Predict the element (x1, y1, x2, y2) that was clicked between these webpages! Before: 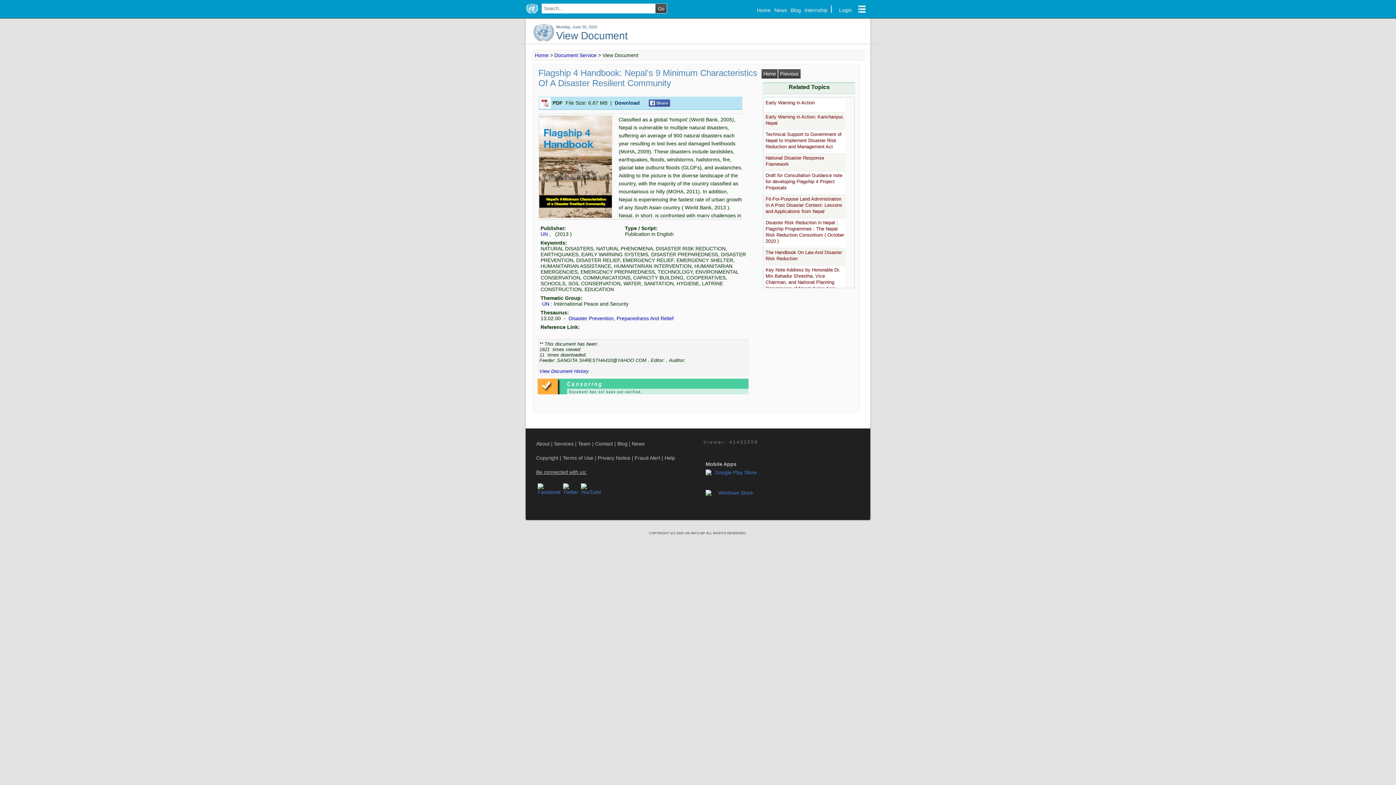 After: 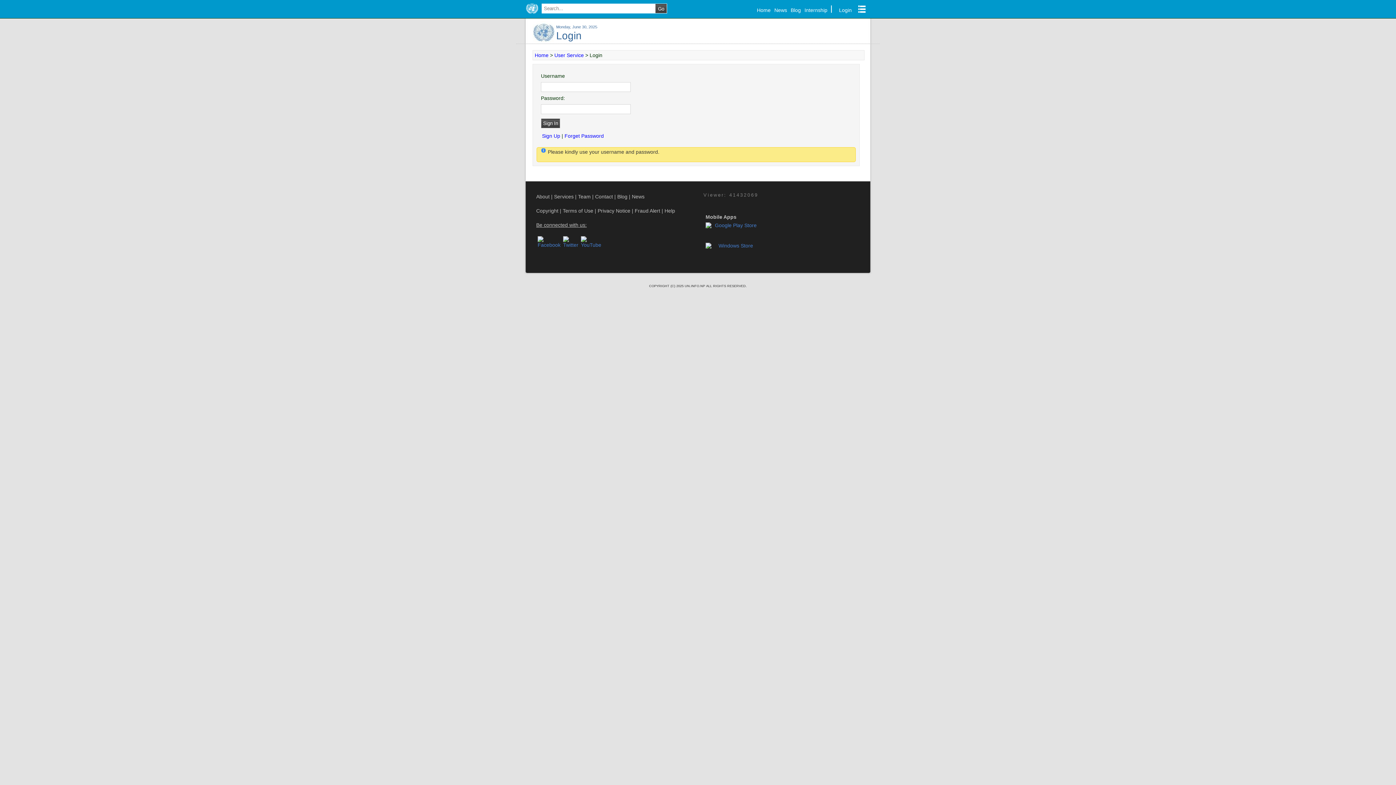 Action: label: Login bbox: (837, 3, 853, 16)